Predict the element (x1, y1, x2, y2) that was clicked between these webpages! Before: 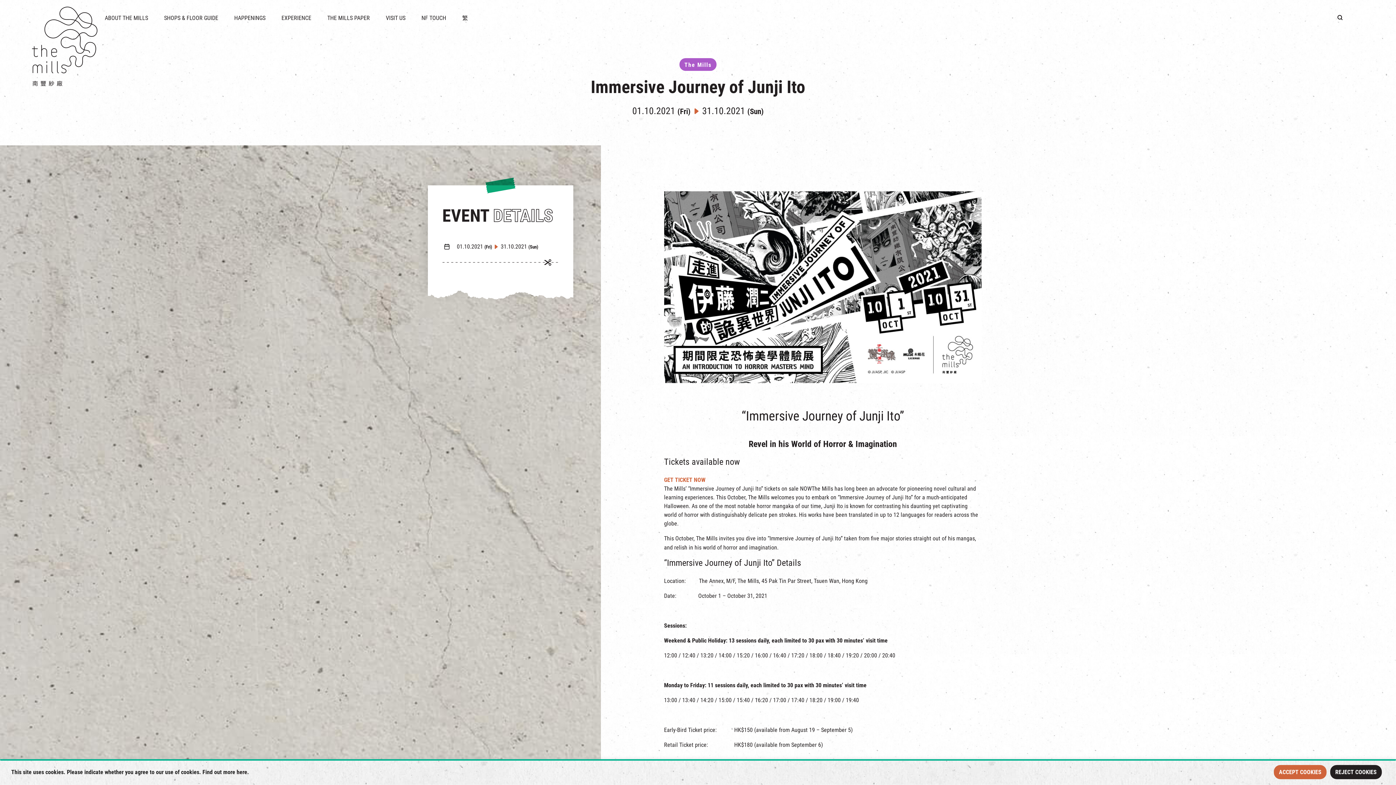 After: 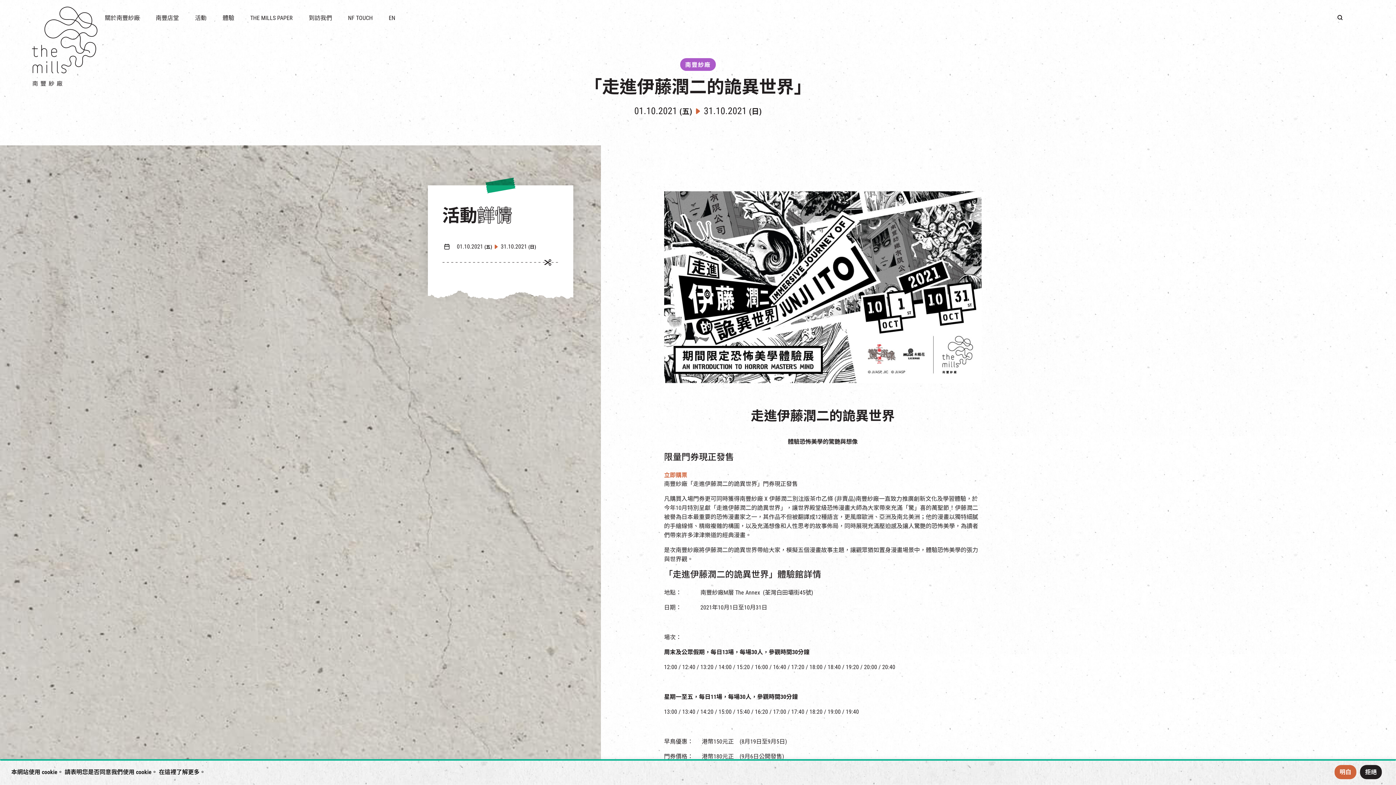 Action: label: 繁 bbox: (462, 14, 468, 21)